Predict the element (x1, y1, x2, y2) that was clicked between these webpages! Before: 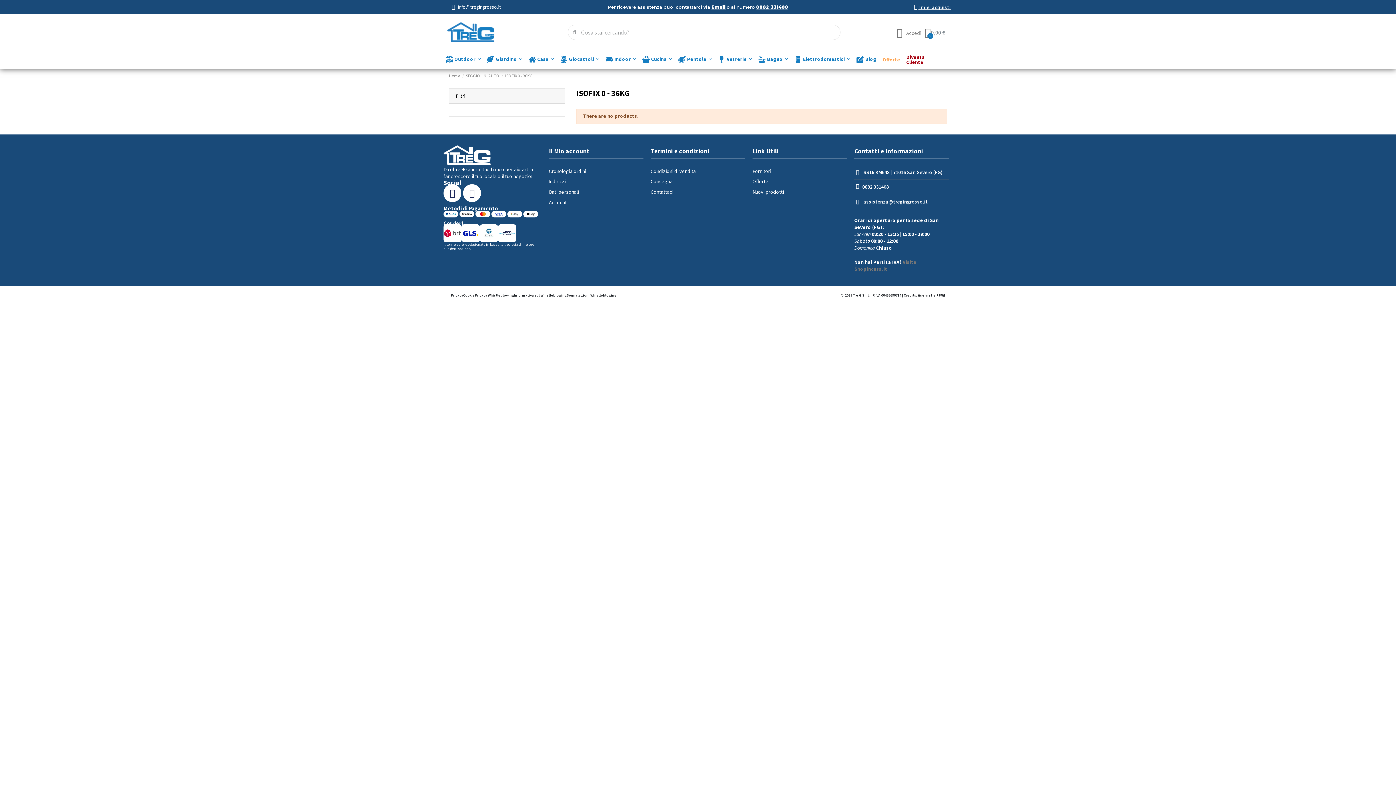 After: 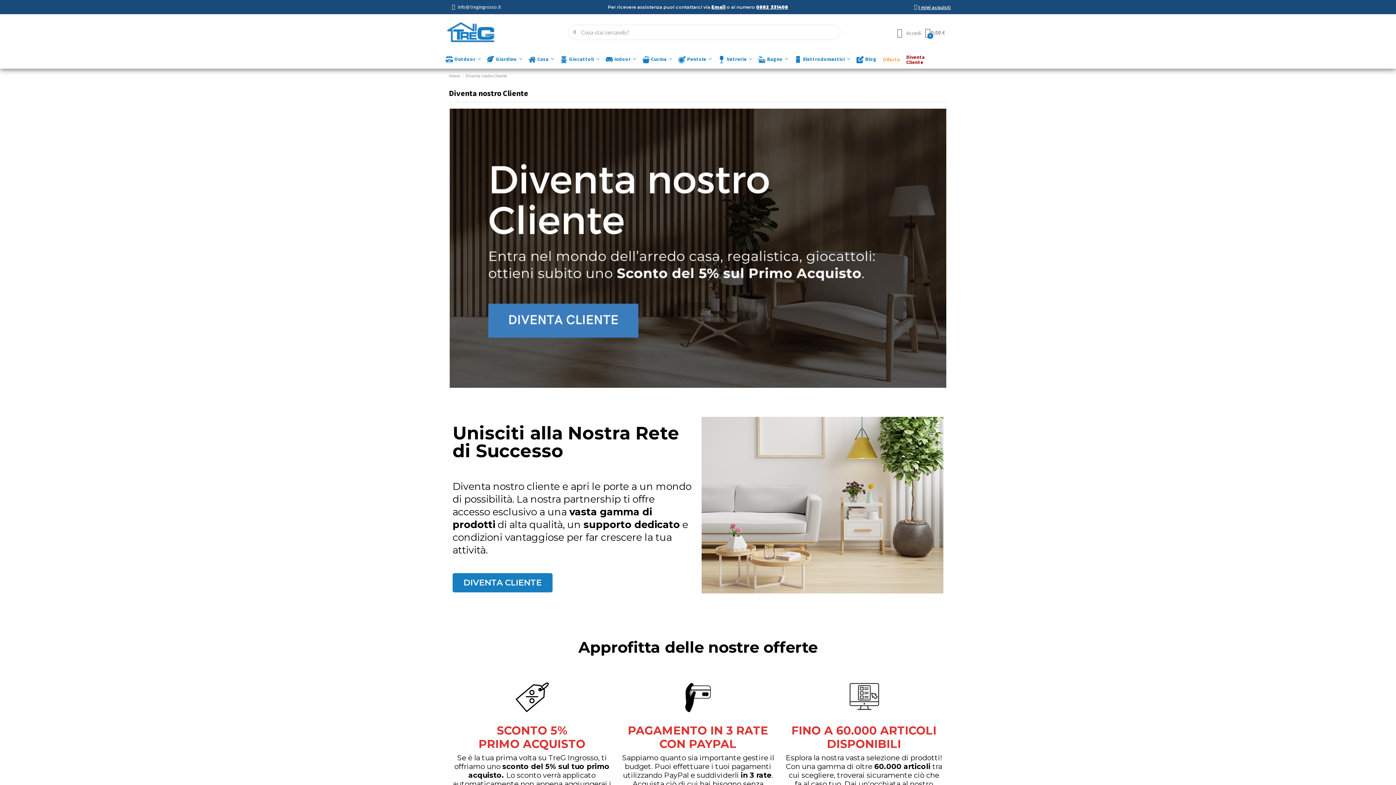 Action: bbox: (904, 50, 929, 68) label: Diventa
Cliente